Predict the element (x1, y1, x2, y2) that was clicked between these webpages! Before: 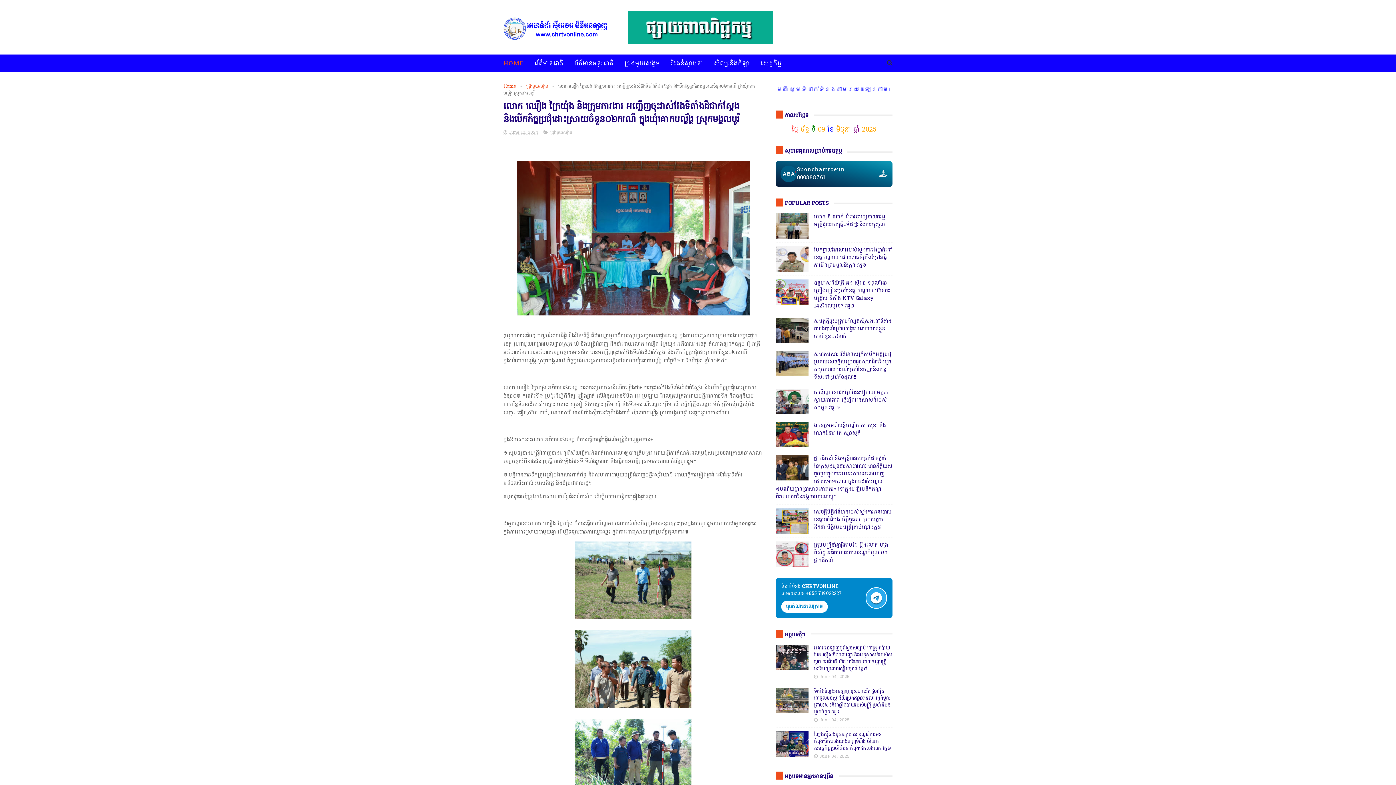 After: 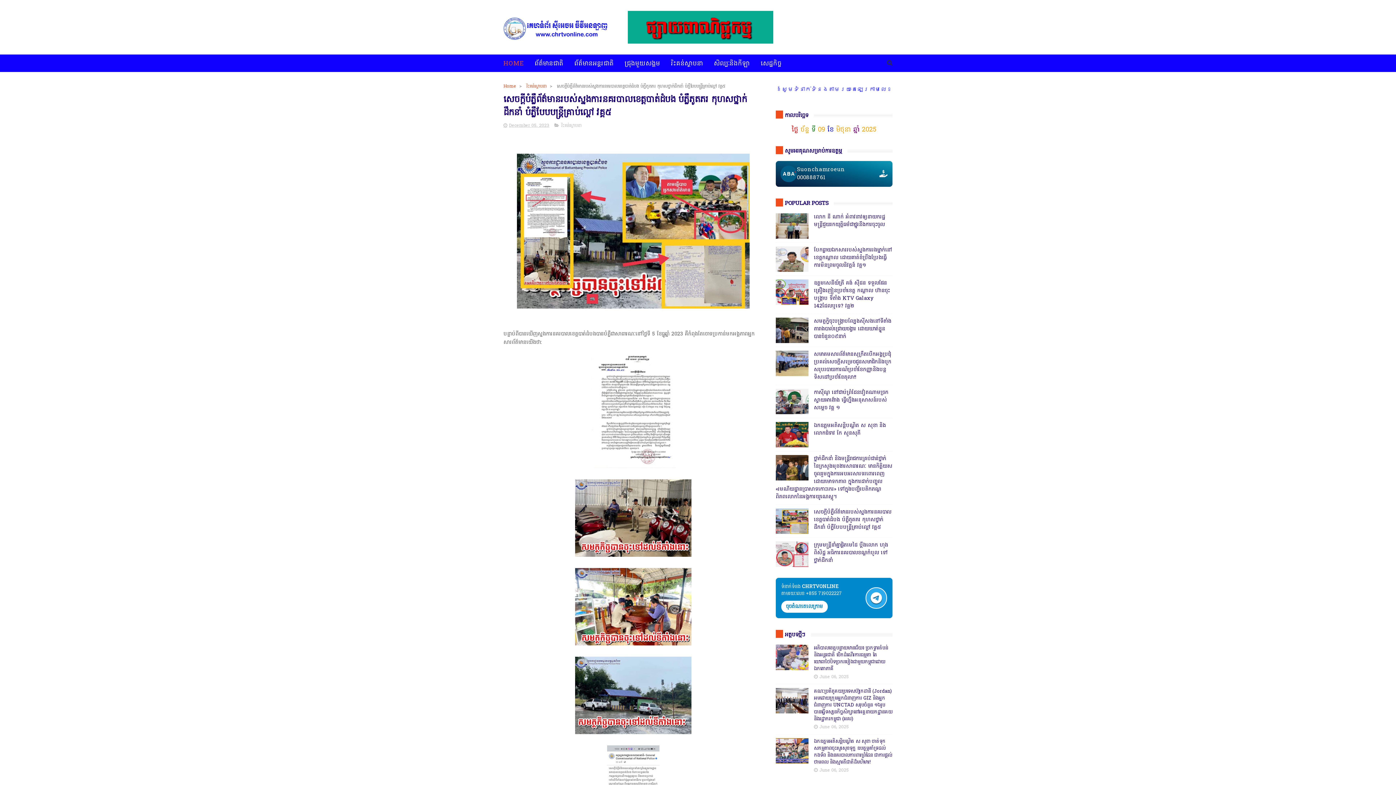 Action: label: សេចក្តីបំភ្លឺព័ត៌មានរបស់ស្នងការនគរបាលខេត្តបាត់ដំបង បំភ្លឺភូតភរ កុហសថ្នាក់ដឹកនាំ បំភ្លឺបែបបន្ត្រីគ្រាប់ល្ពៅ វគ្គ៥ bbox: (814, 508, 891, 531)